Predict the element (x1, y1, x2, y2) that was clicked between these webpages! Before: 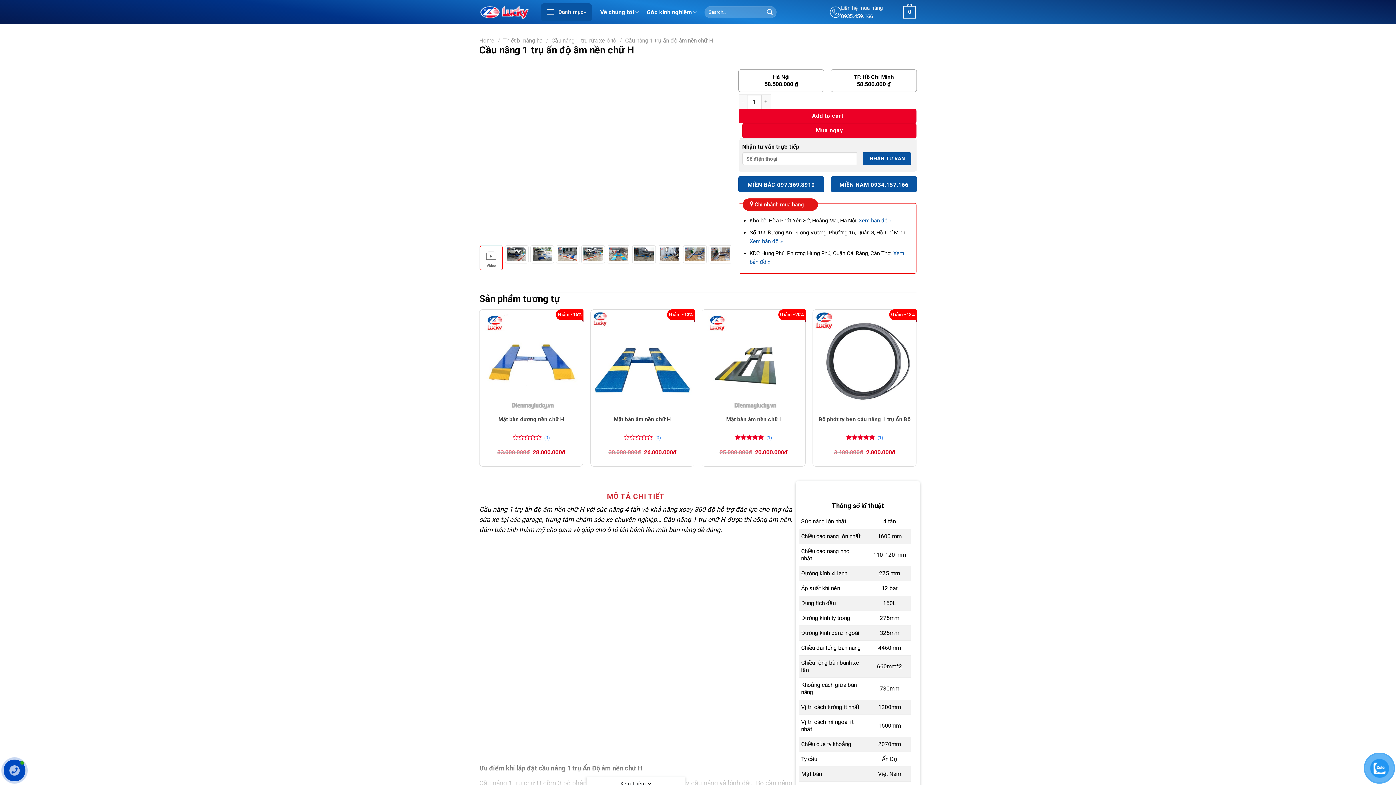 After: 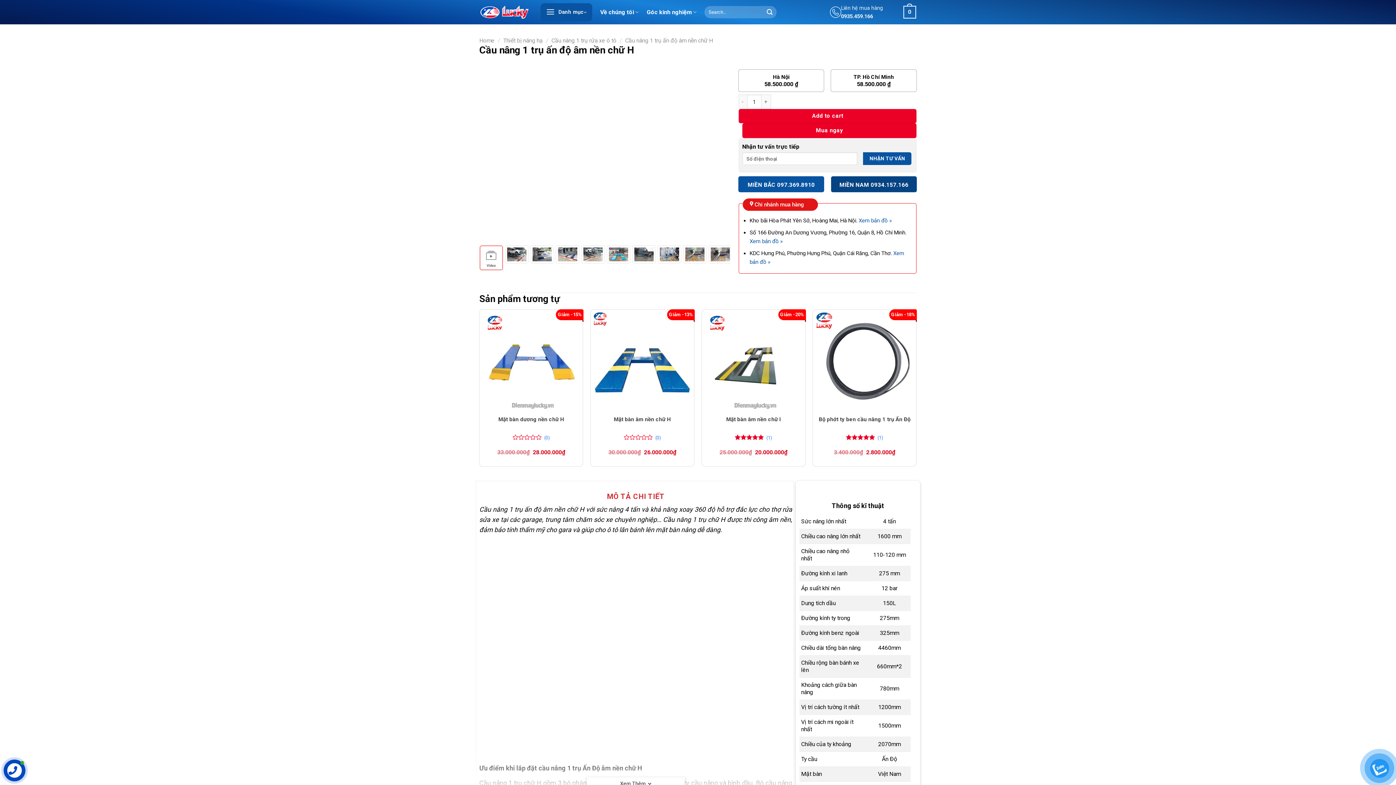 Action: bbox: (831, 176, 916, 192) label: MIỀN NAM 0934.157.166